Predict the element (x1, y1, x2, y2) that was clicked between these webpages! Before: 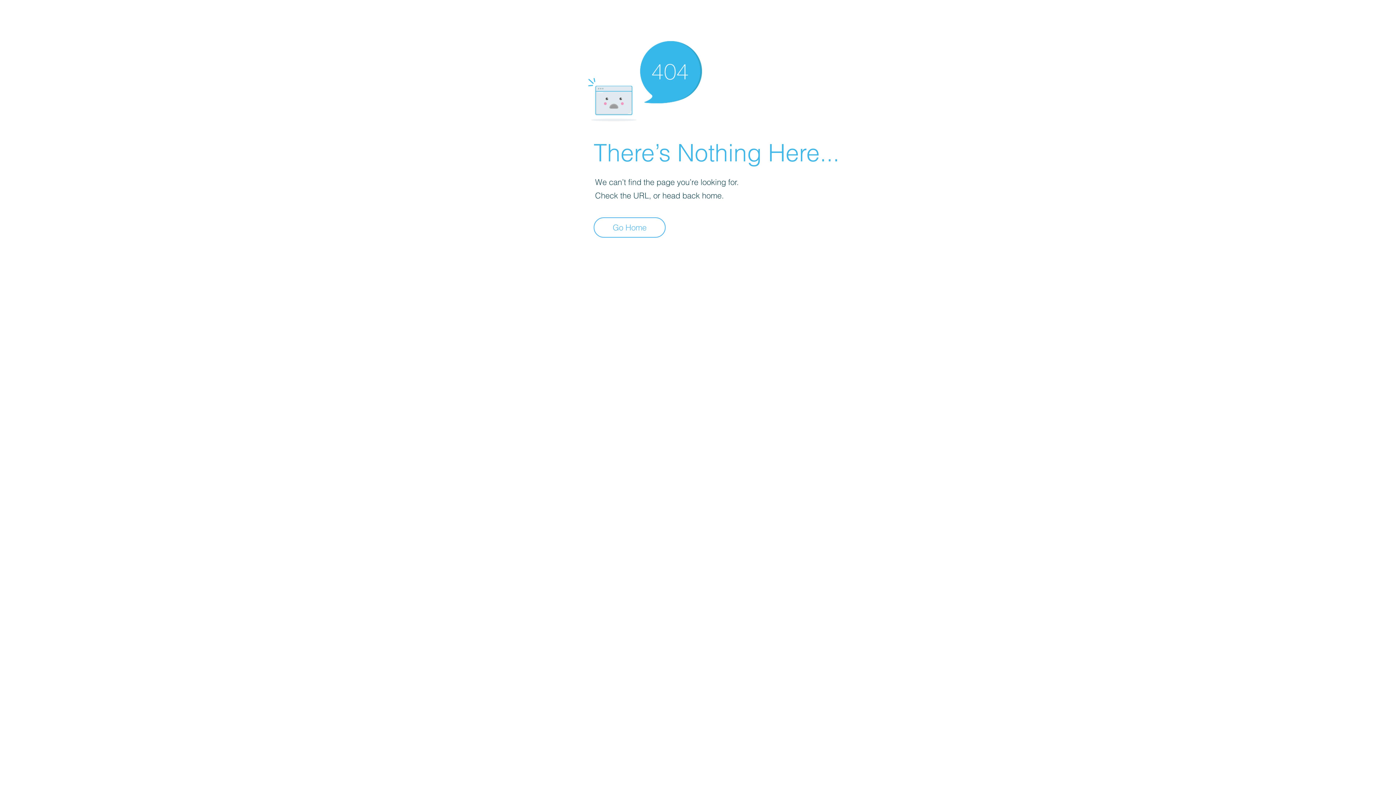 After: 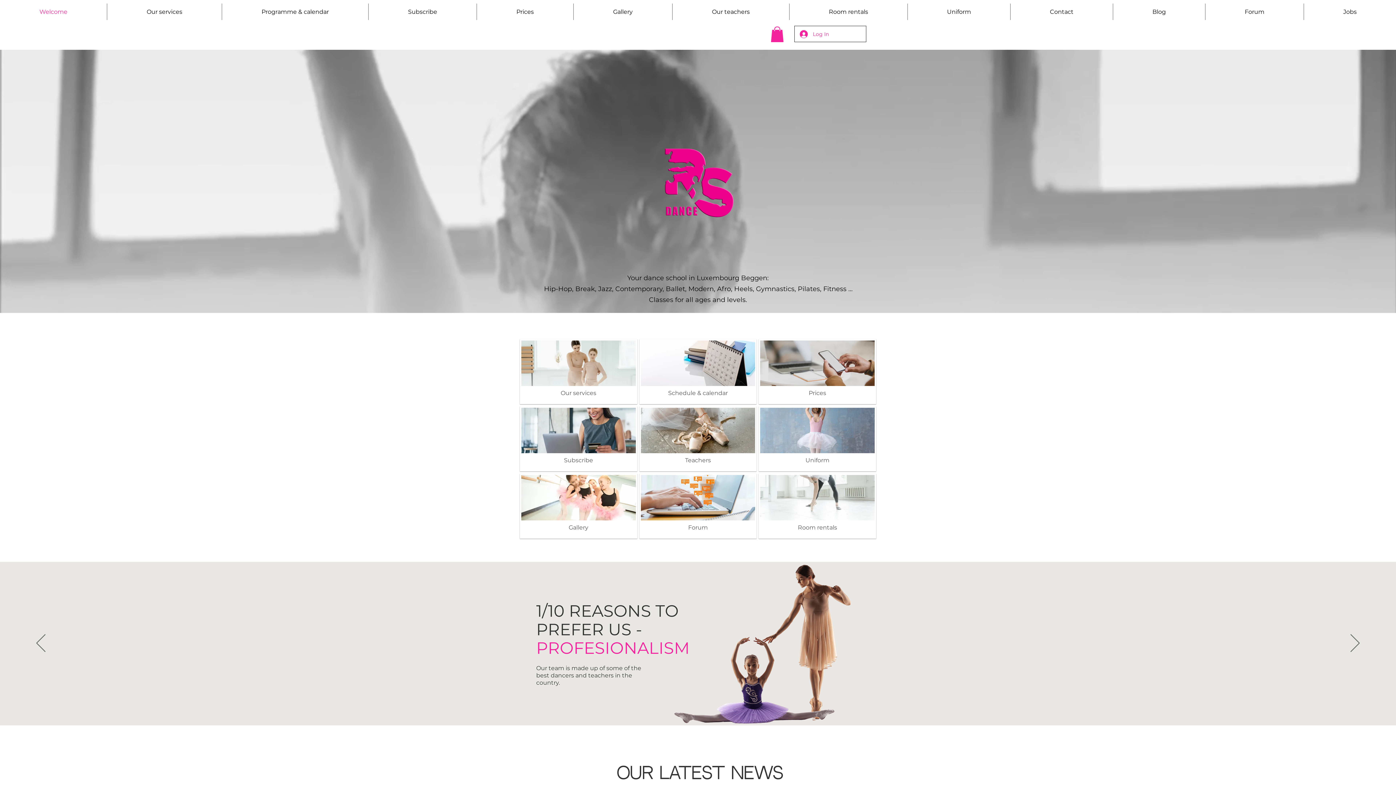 Action: bbox: (593, 217, 665, 237) label: Go Home